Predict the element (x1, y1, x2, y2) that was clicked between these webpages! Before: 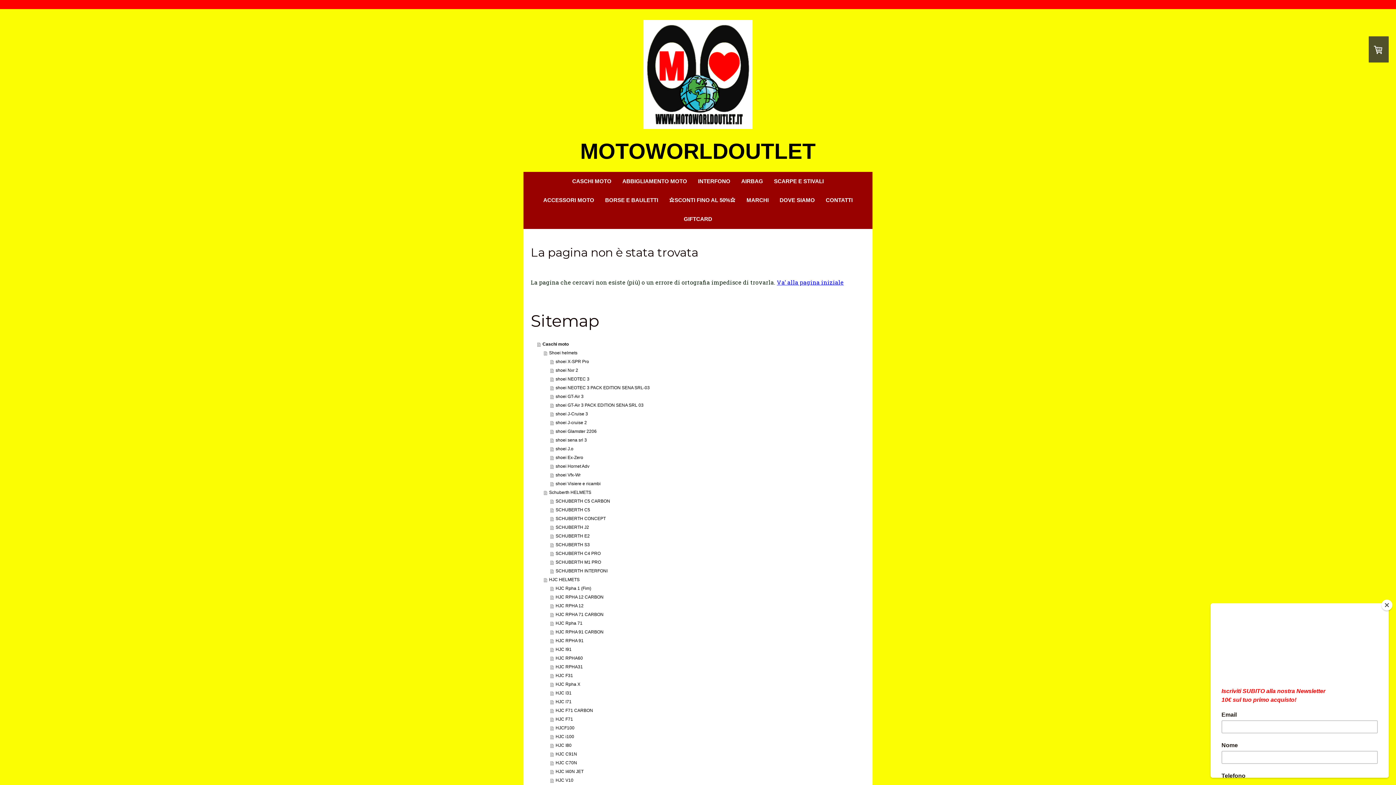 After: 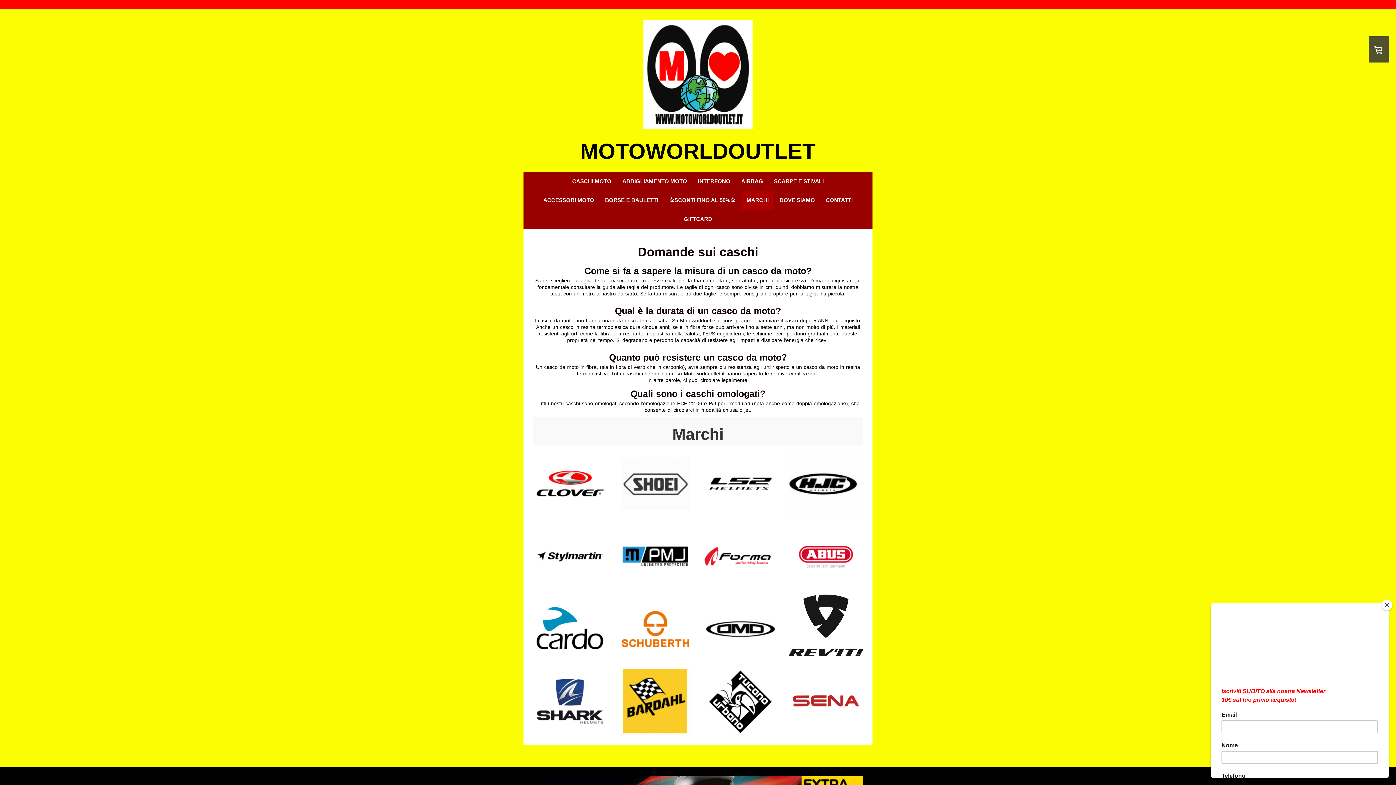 Action: label: MARCHI bbox: (741, 190, 774, 209)